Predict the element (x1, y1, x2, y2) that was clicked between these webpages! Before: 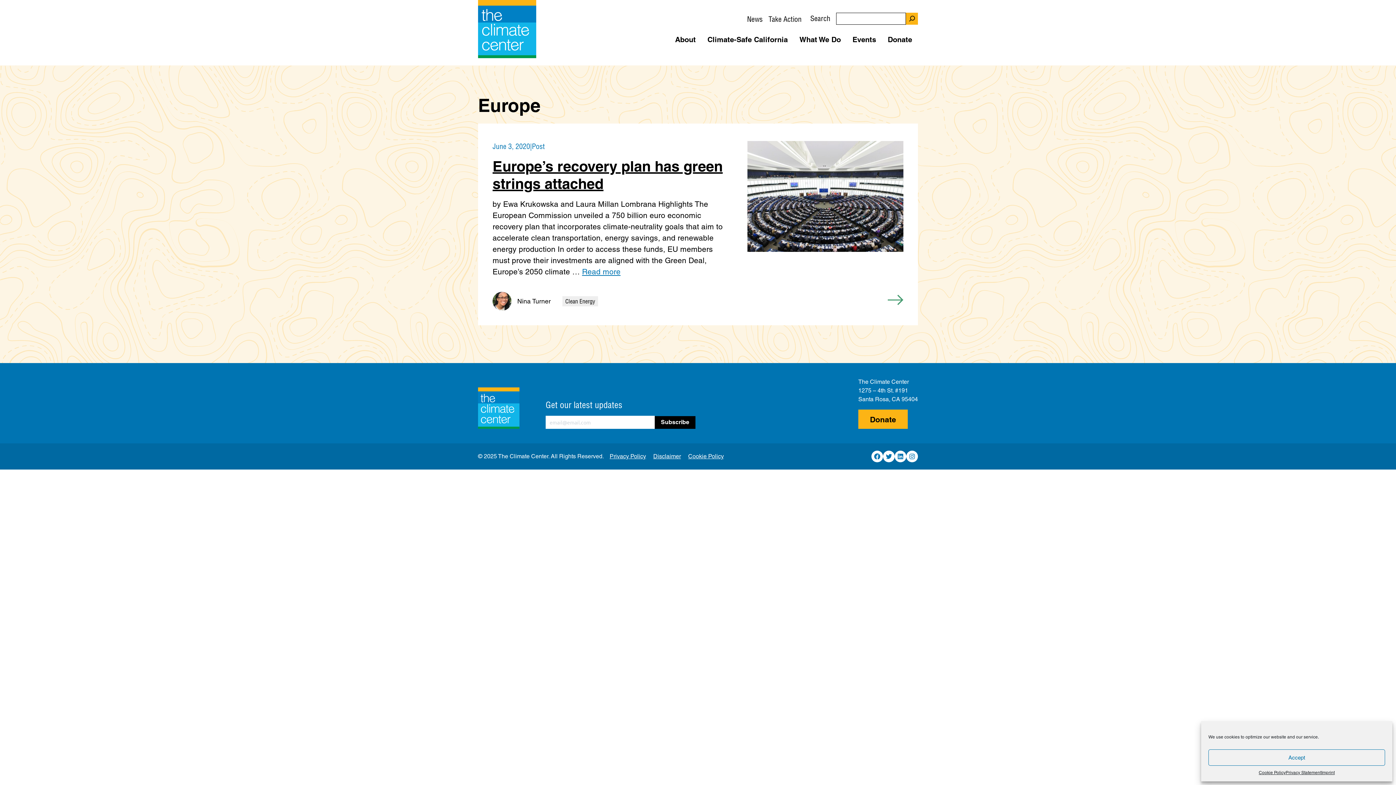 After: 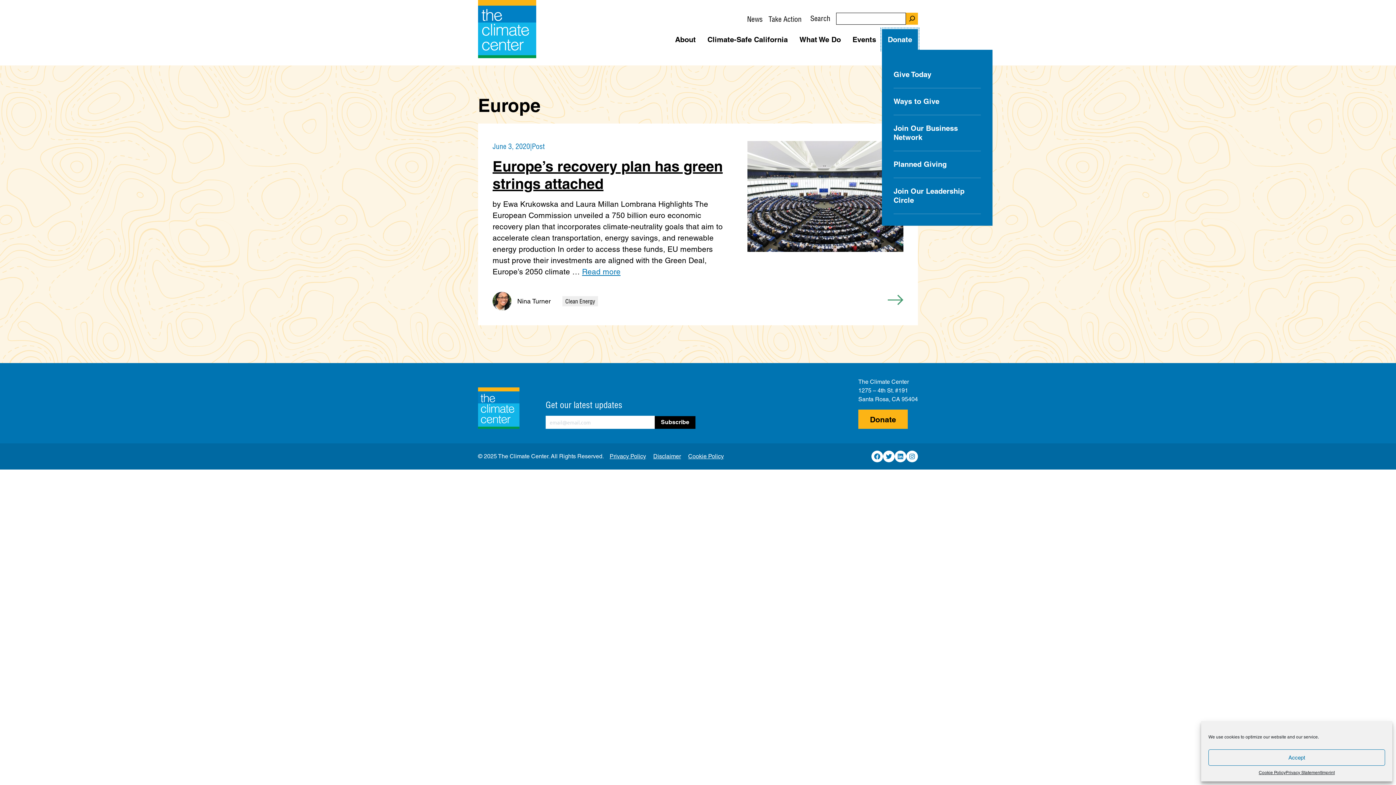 Action: bbox: (882, 29, 918, 49) label: Open Sub-Menu